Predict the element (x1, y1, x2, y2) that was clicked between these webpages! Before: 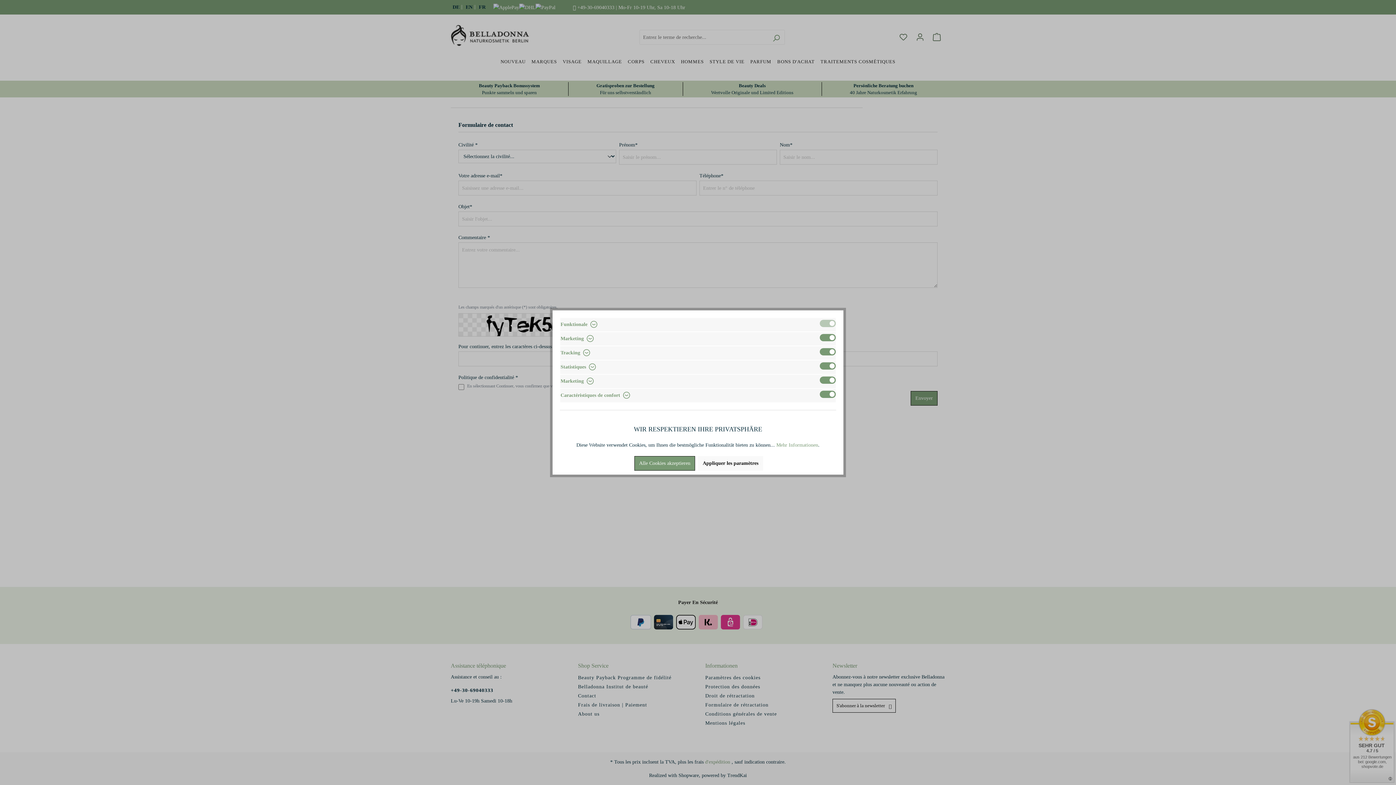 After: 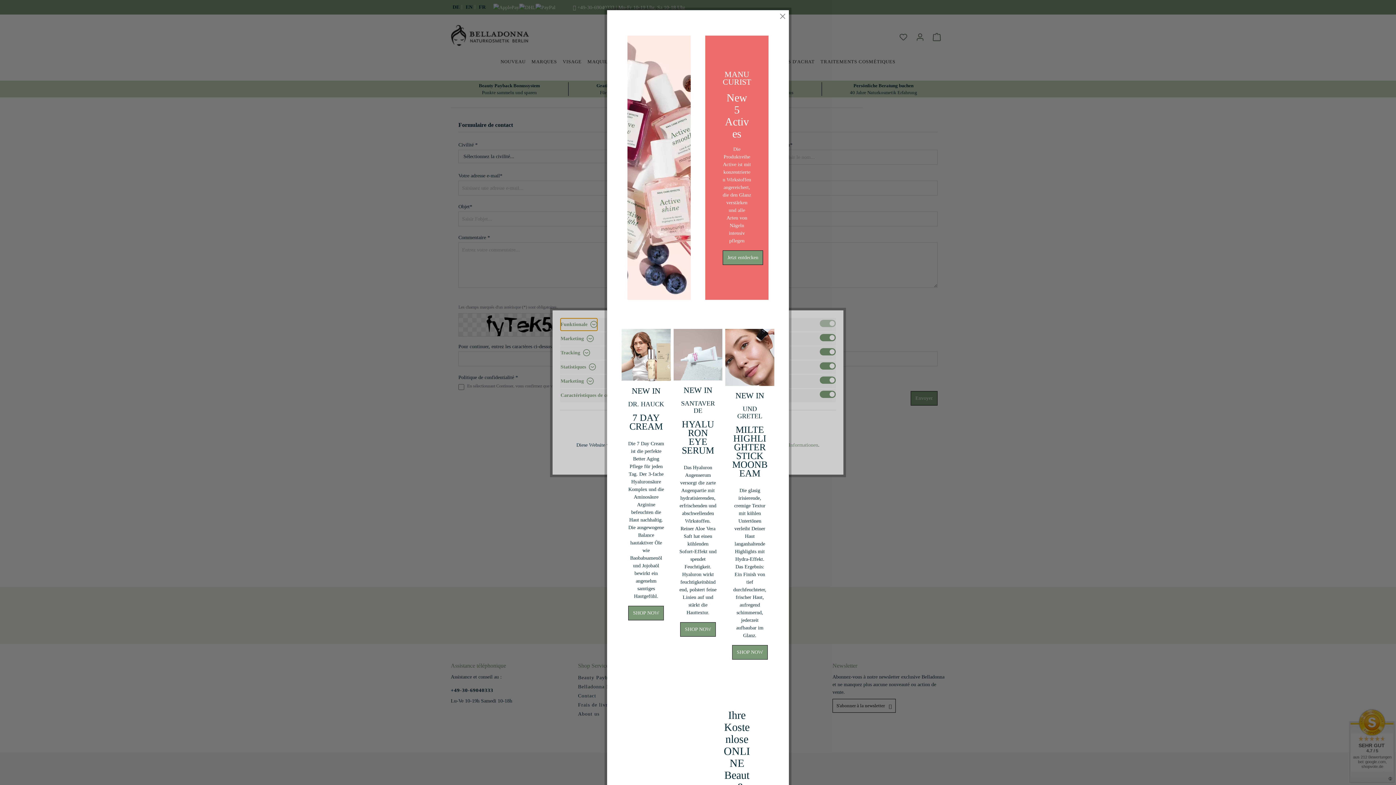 Action: bbox: (776, 442, 818, 447) label: Mehr Informationen